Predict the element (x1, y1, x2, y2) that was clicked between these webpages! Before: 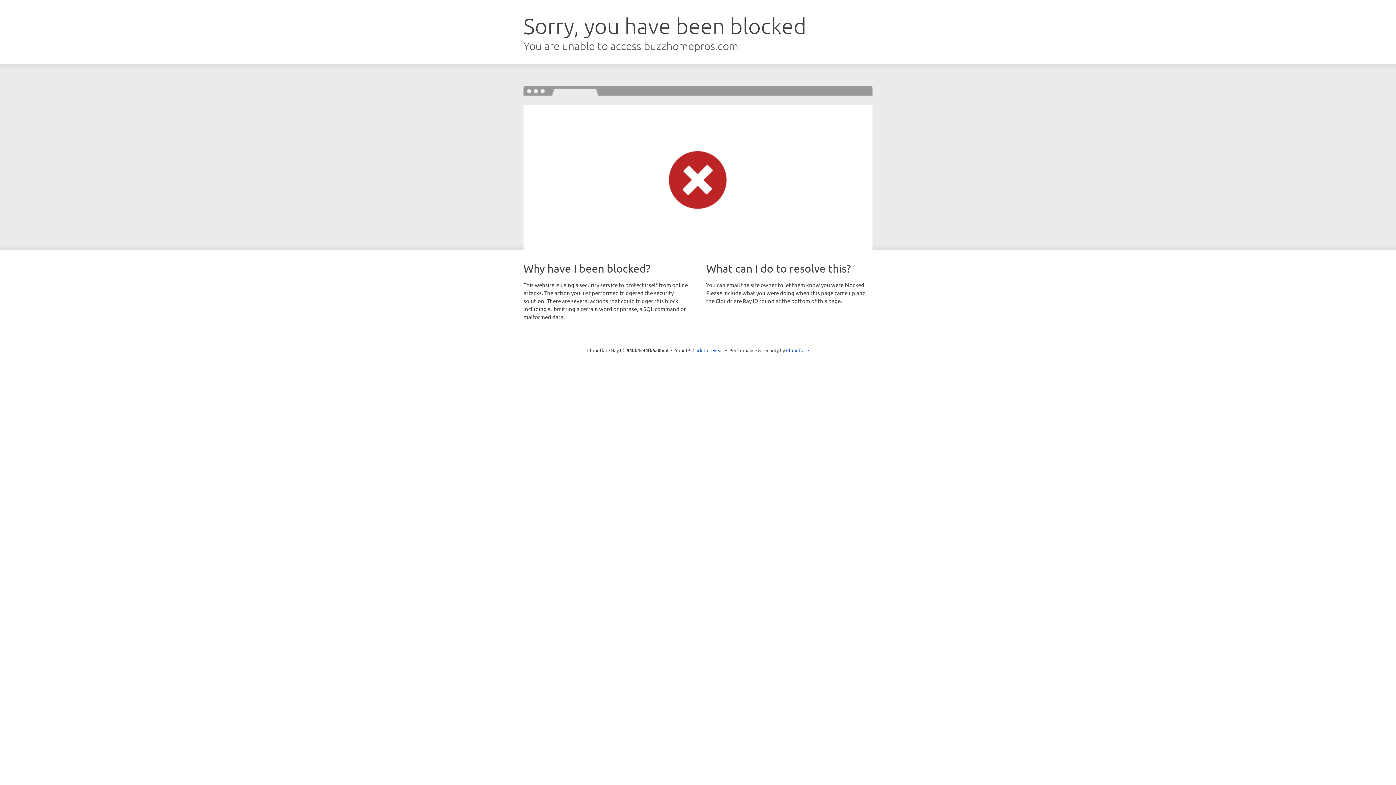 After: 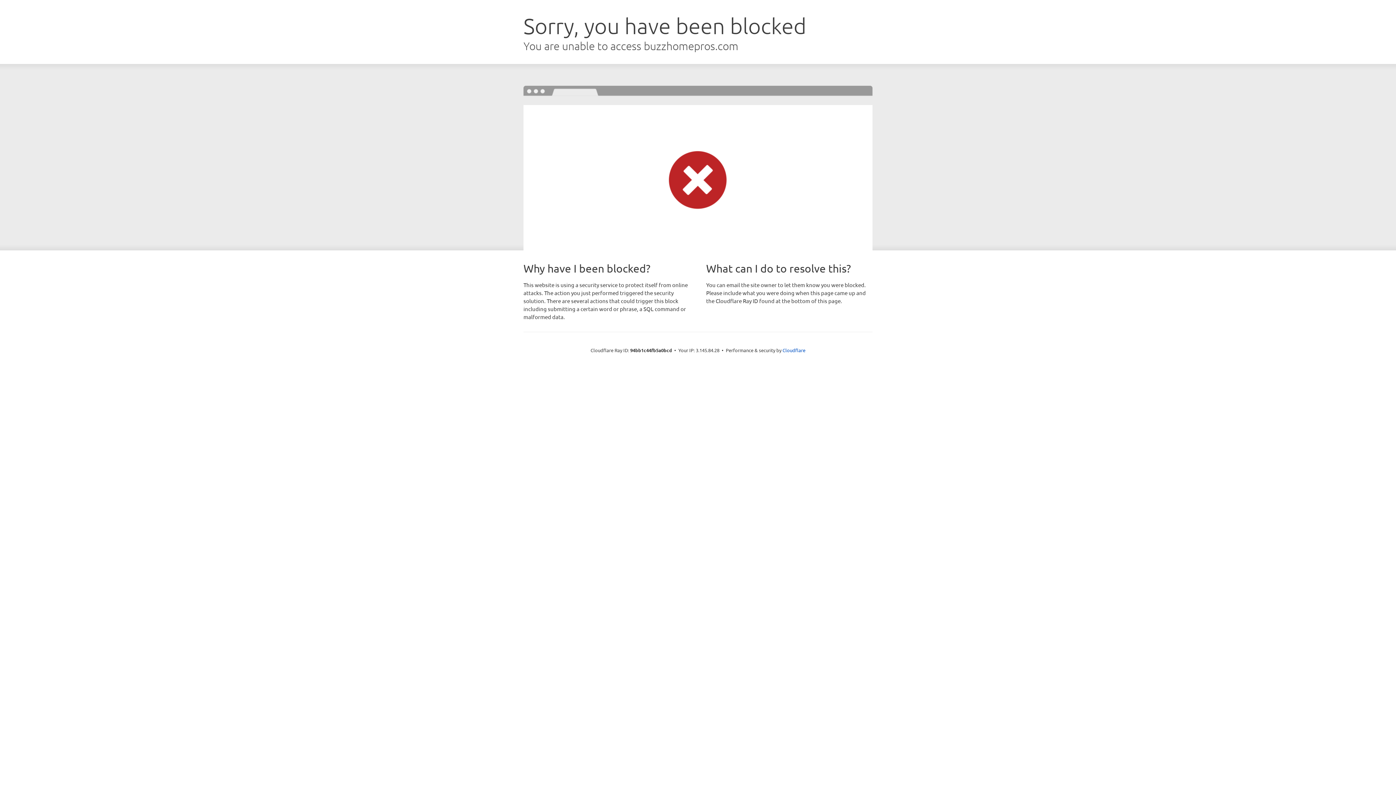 Action: bbox: (692, 346, 723, 353) label: Click to reveal